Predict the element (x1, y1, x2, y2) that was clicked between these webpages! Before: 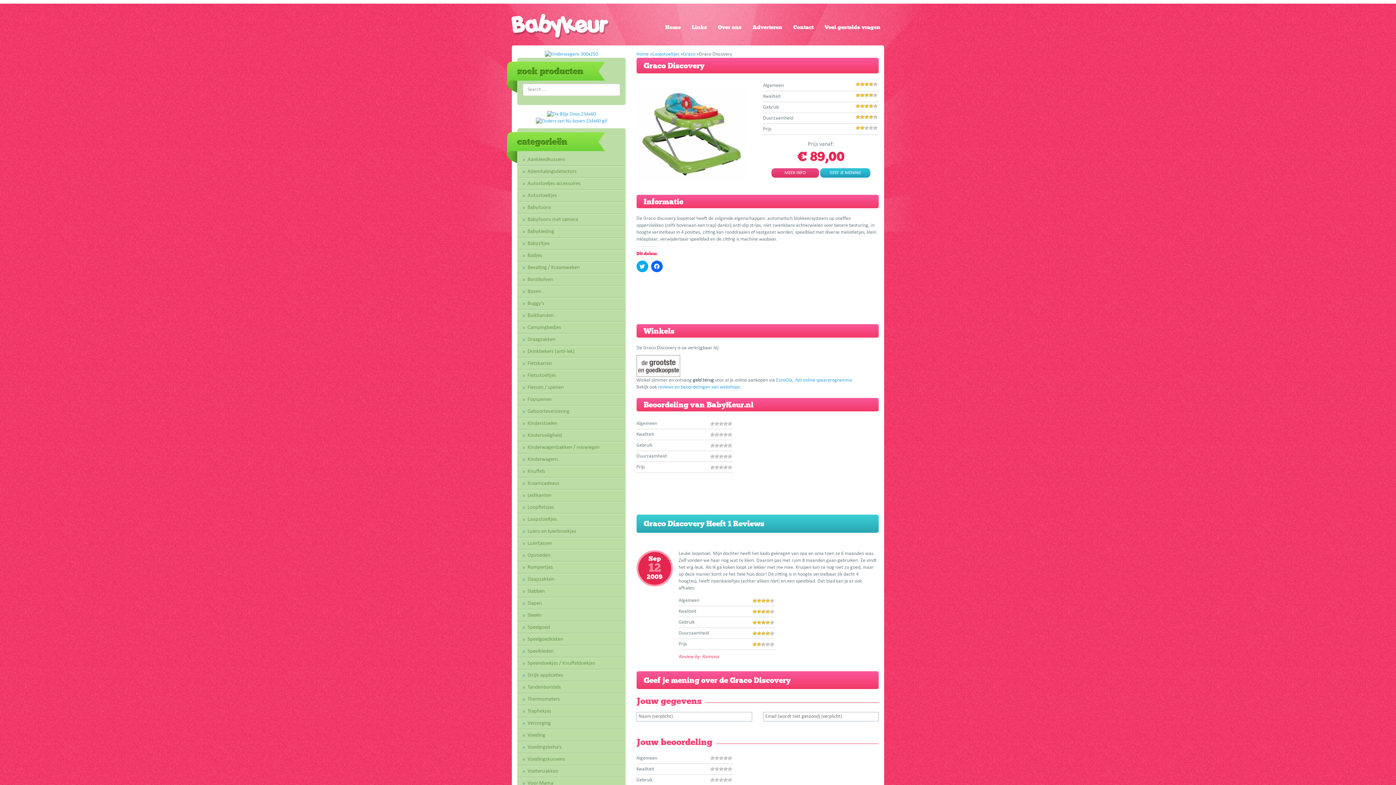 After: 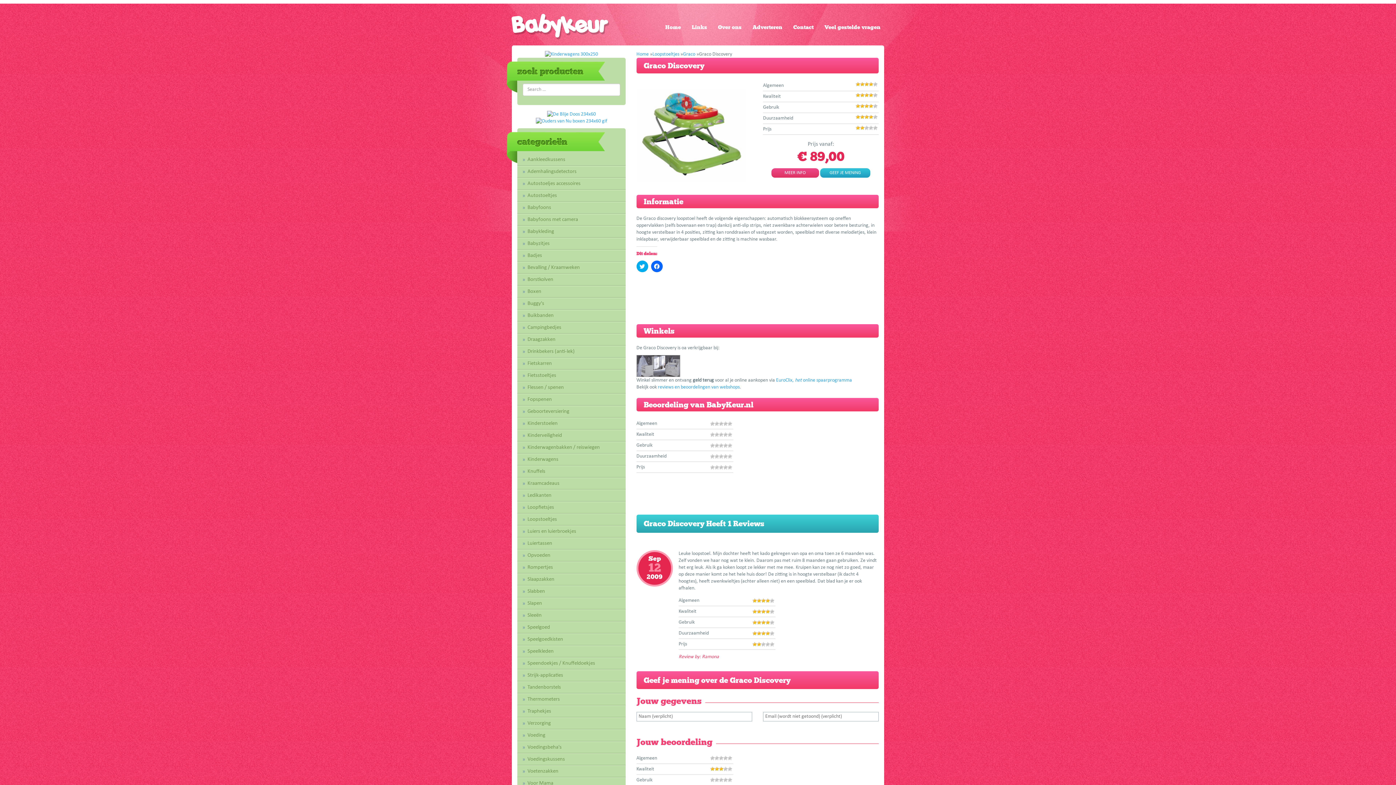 Action: bbox: (719, 767, 723, 771)